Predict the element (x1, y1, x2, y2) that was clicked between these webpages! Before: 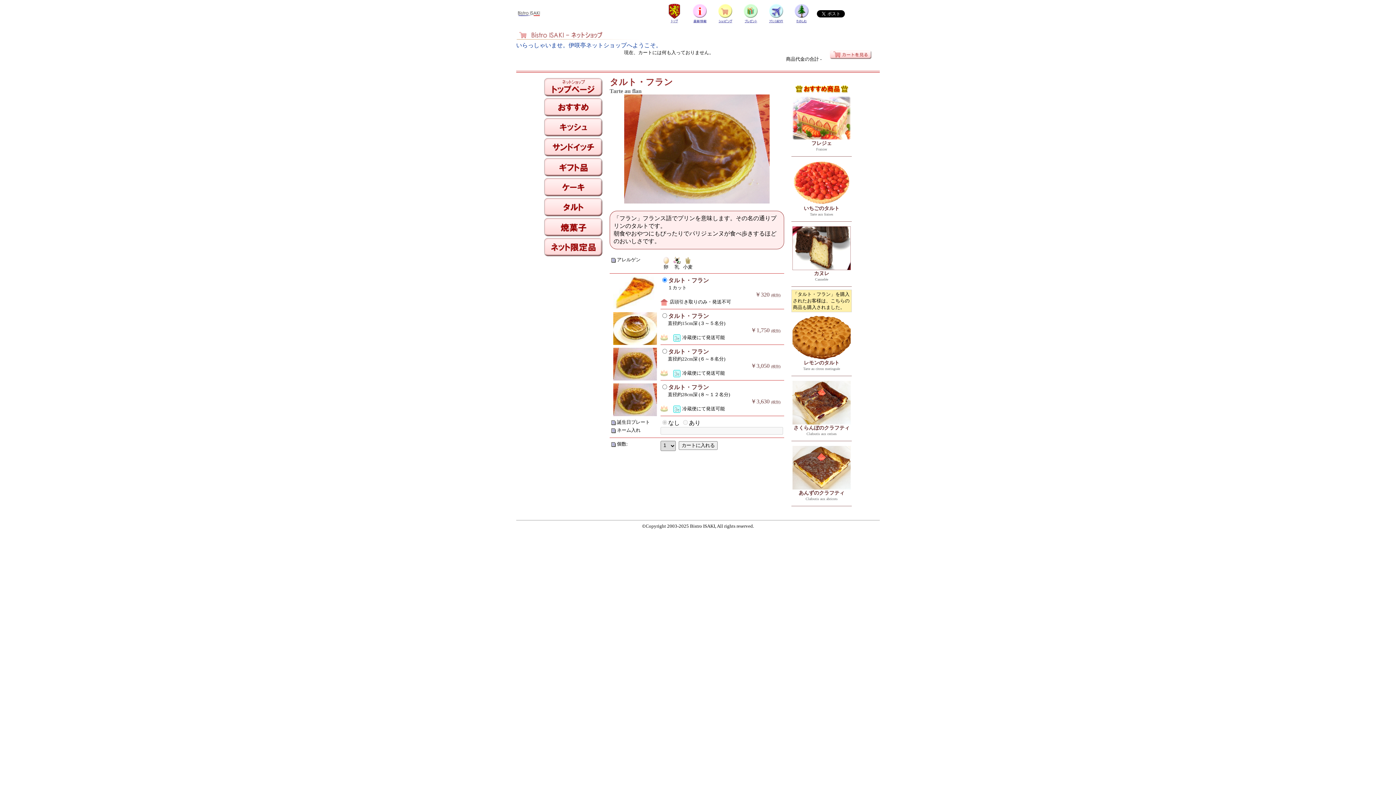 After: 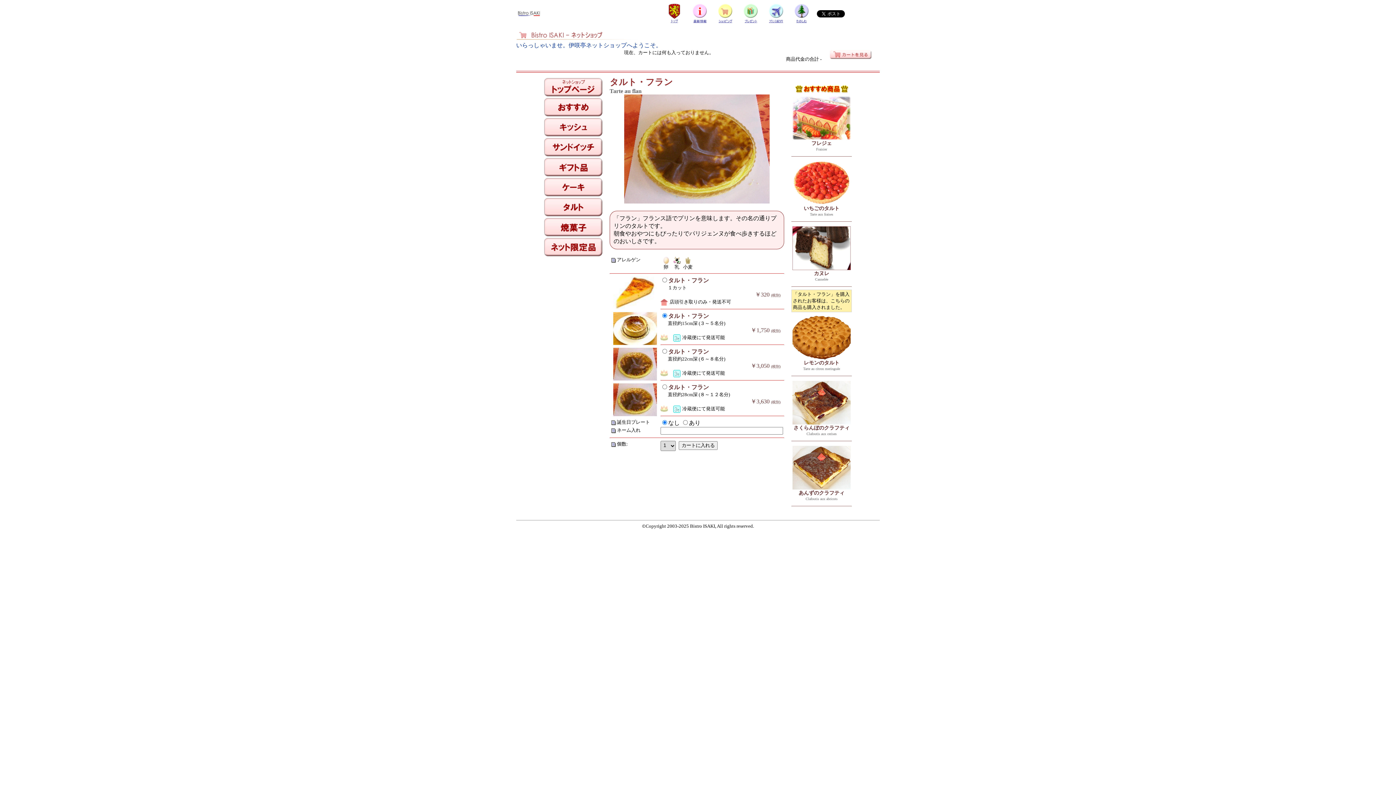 Action: bbox: (613, 340, 657, 346)